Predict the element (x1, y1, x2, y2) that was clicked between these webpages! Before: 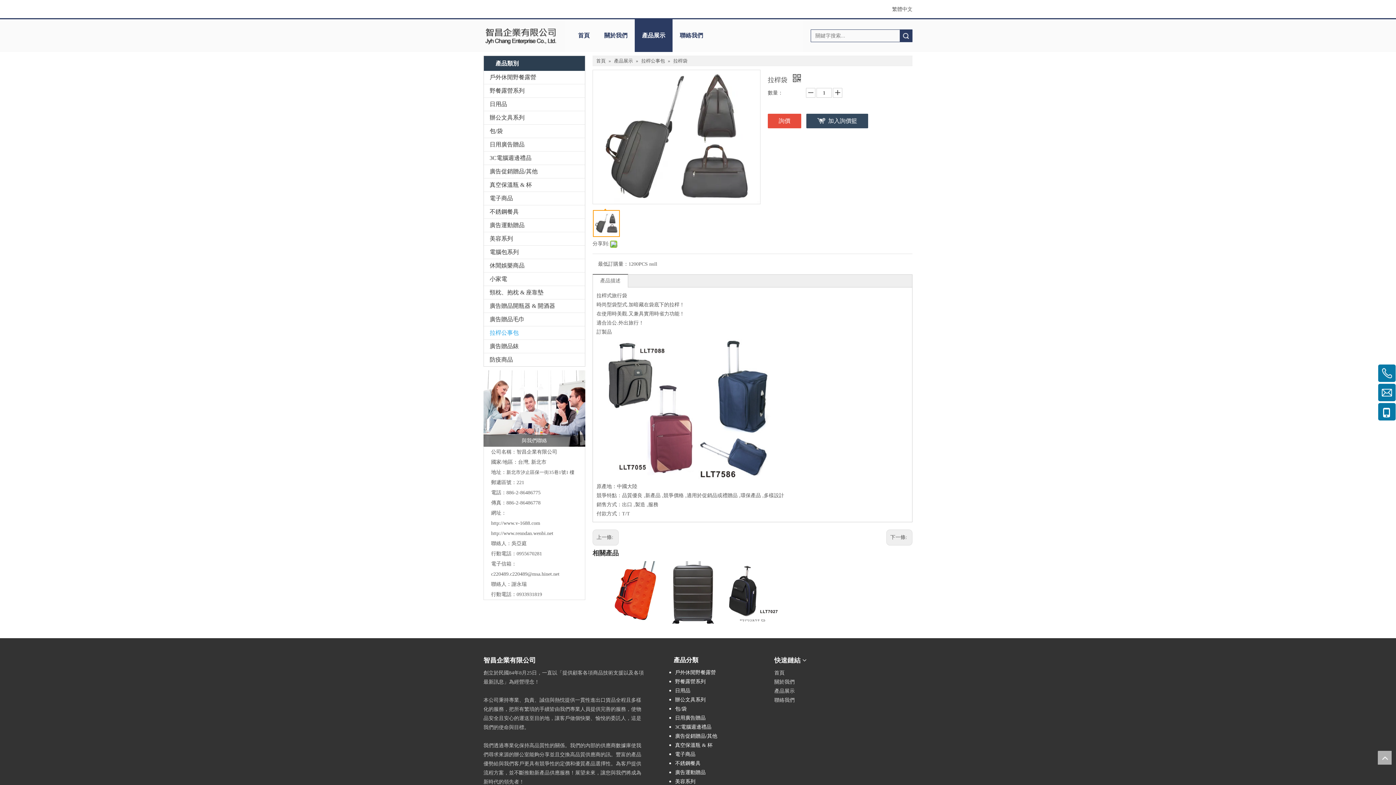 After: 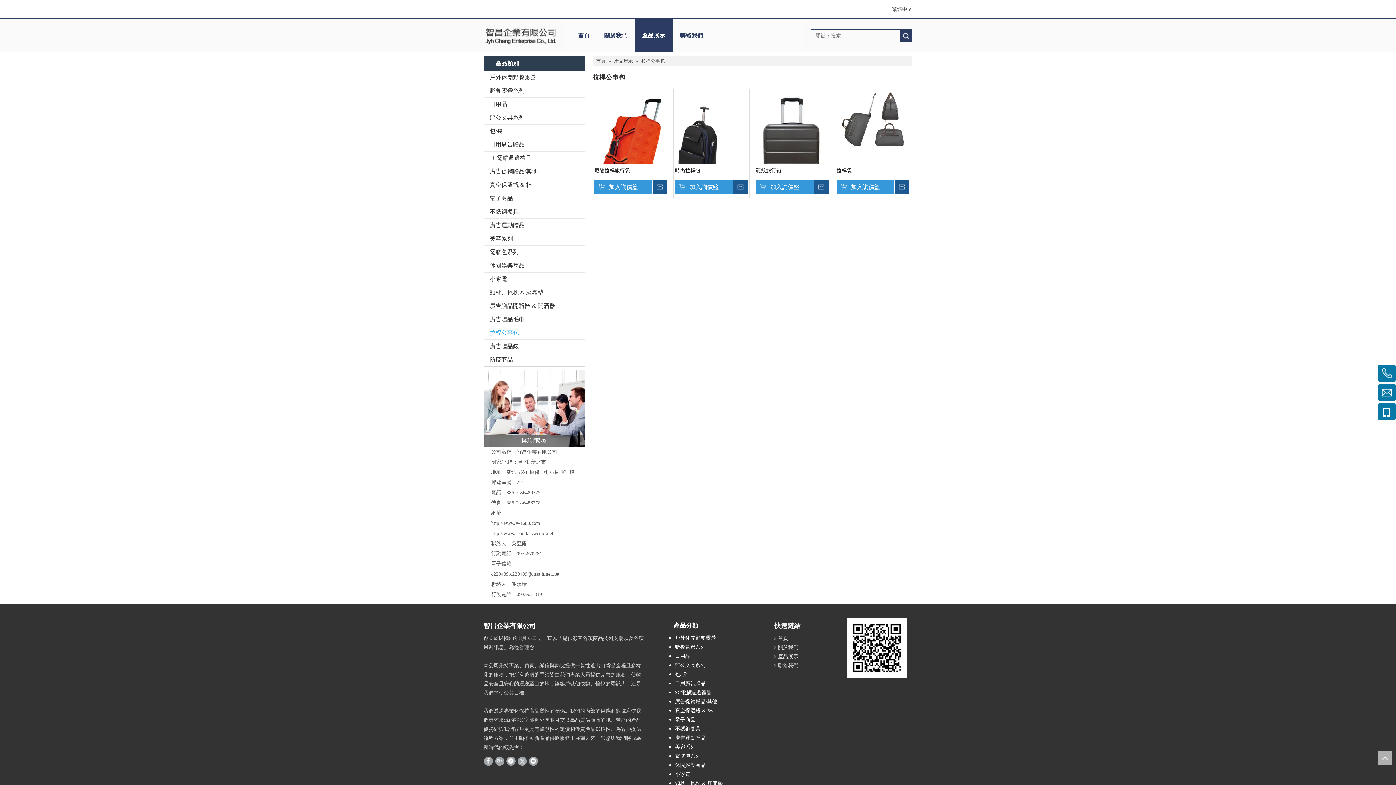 Action: bbox: (641, 58, 666, 63) label: 拉桿公事包 